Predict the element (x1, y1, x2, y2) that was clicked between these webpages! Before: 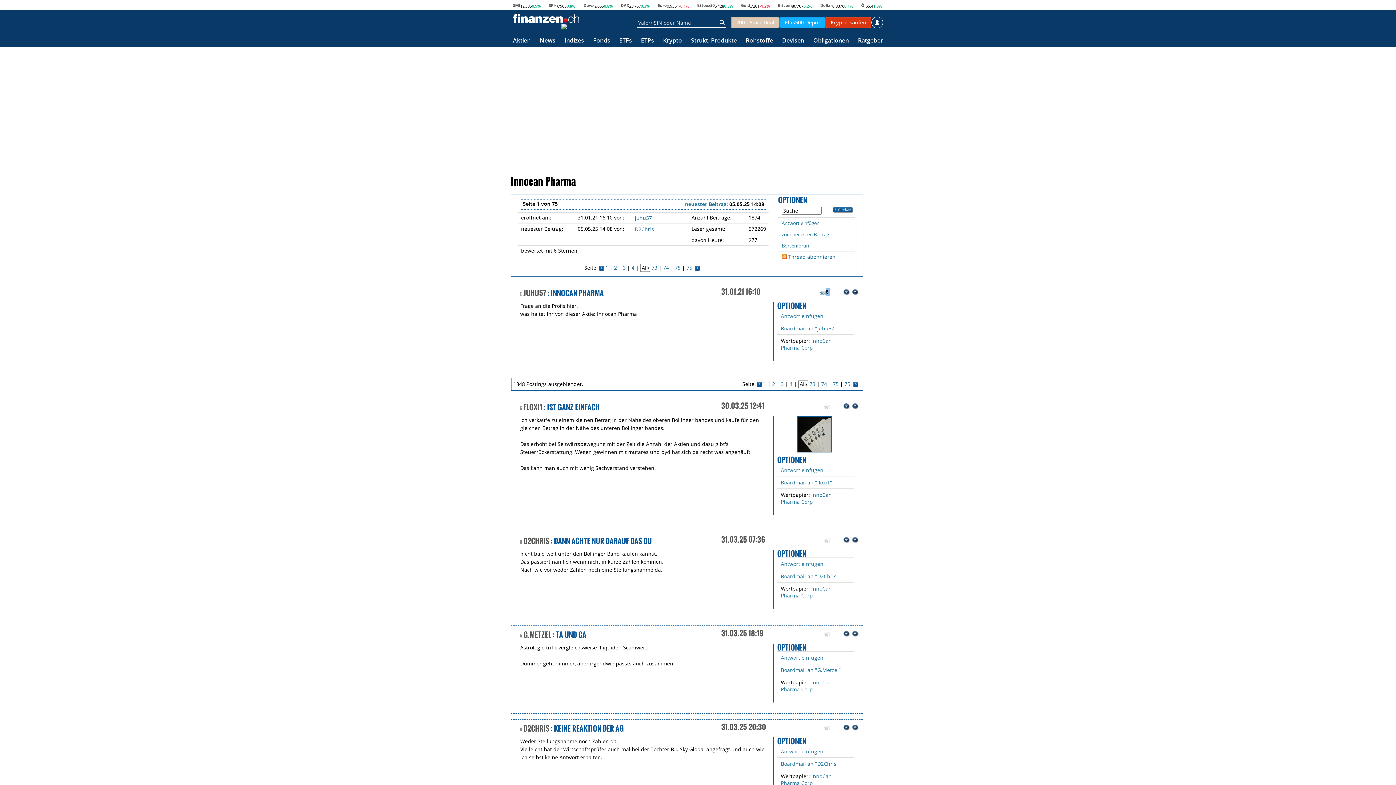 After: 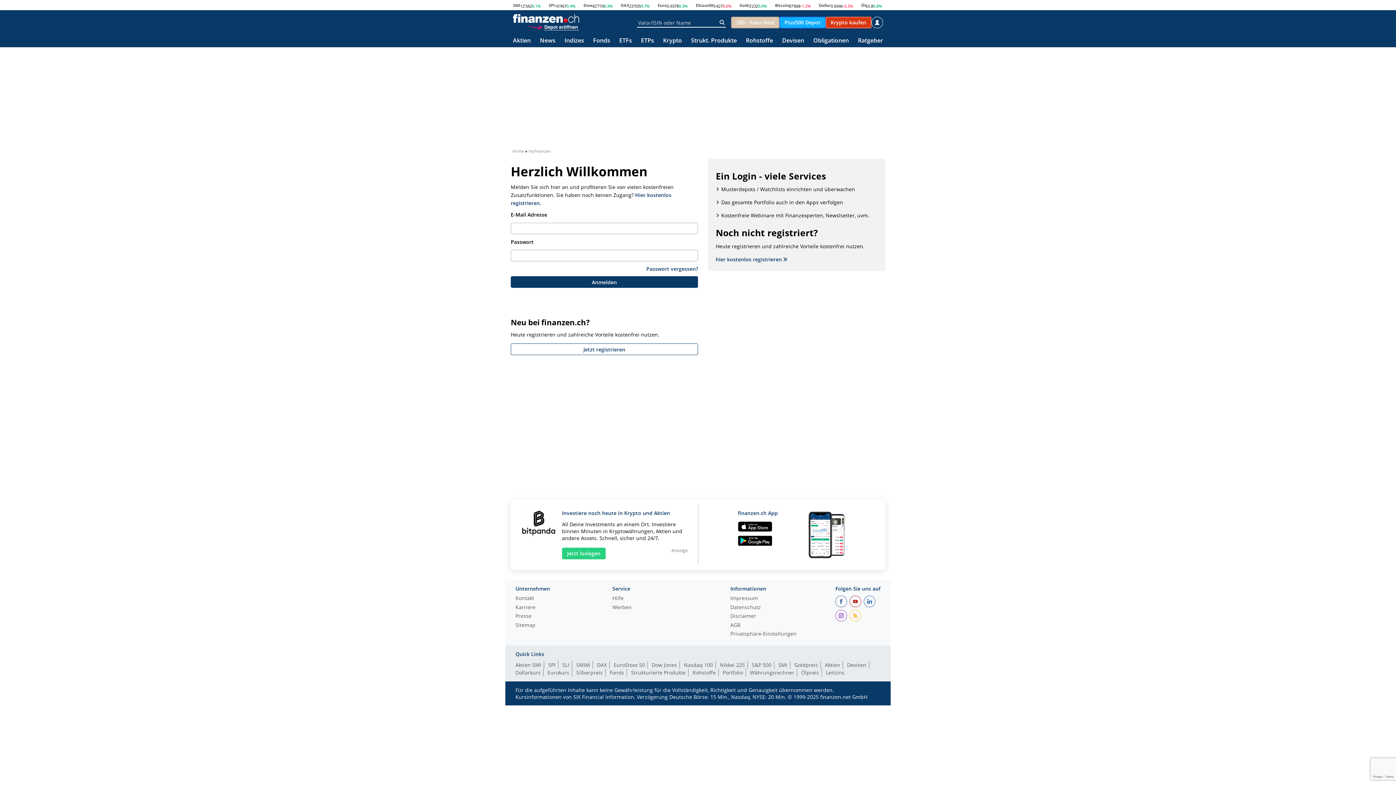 Action: bbox: (781, 654, 823, 661) label: Antwort einfügen